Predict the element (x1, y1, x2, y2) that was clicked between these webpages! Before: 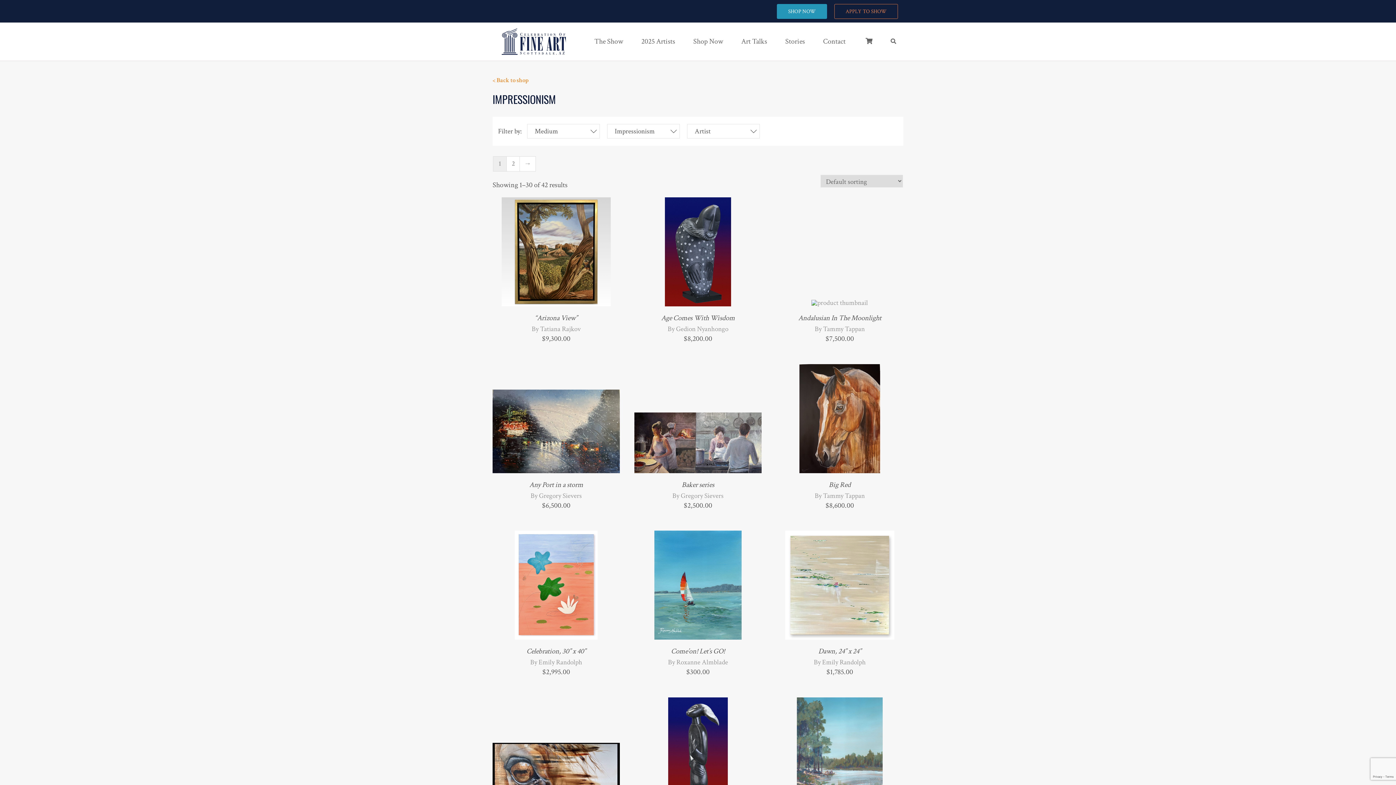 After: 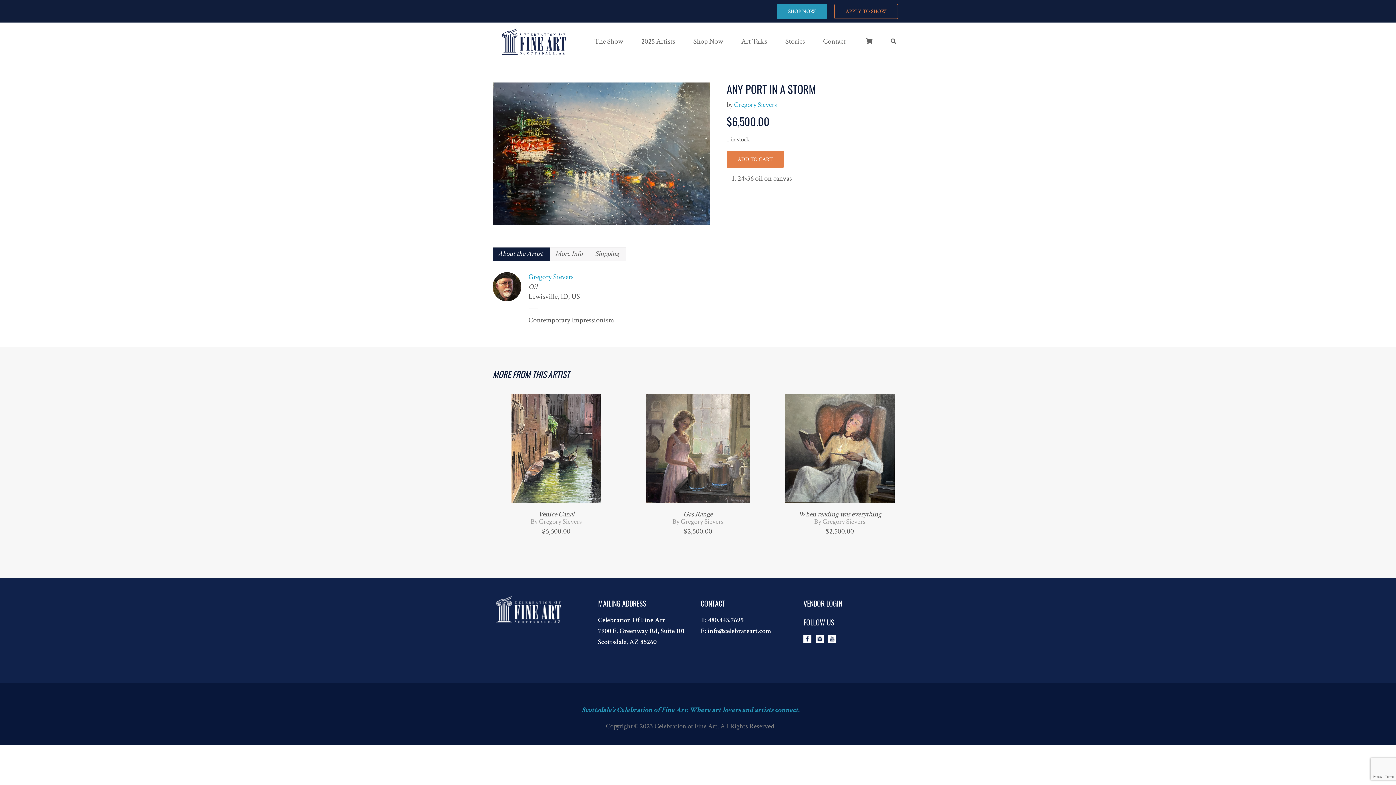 Action: bbox: (492, 389, 620, 516) label: Any Port in a storm

By Gregory Sievers

$6,500.00